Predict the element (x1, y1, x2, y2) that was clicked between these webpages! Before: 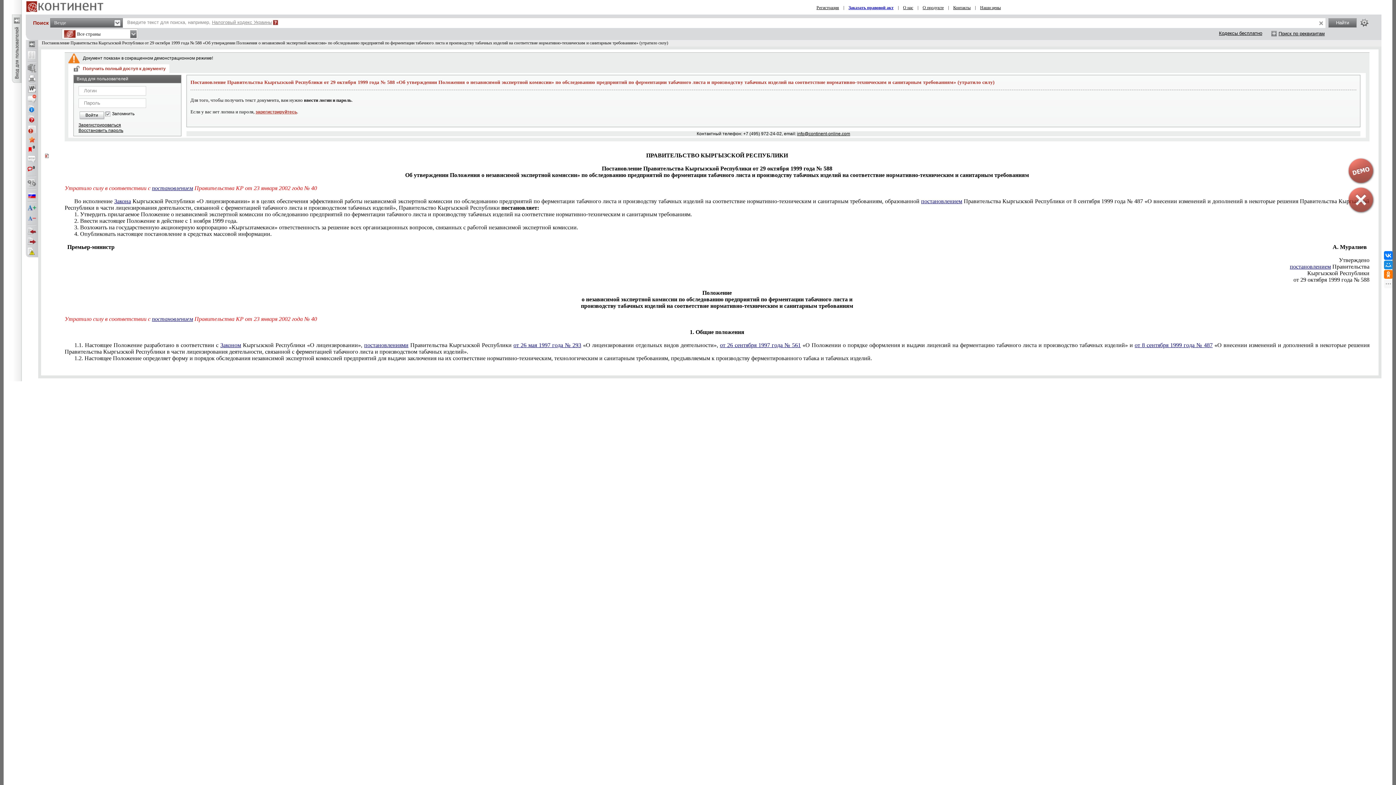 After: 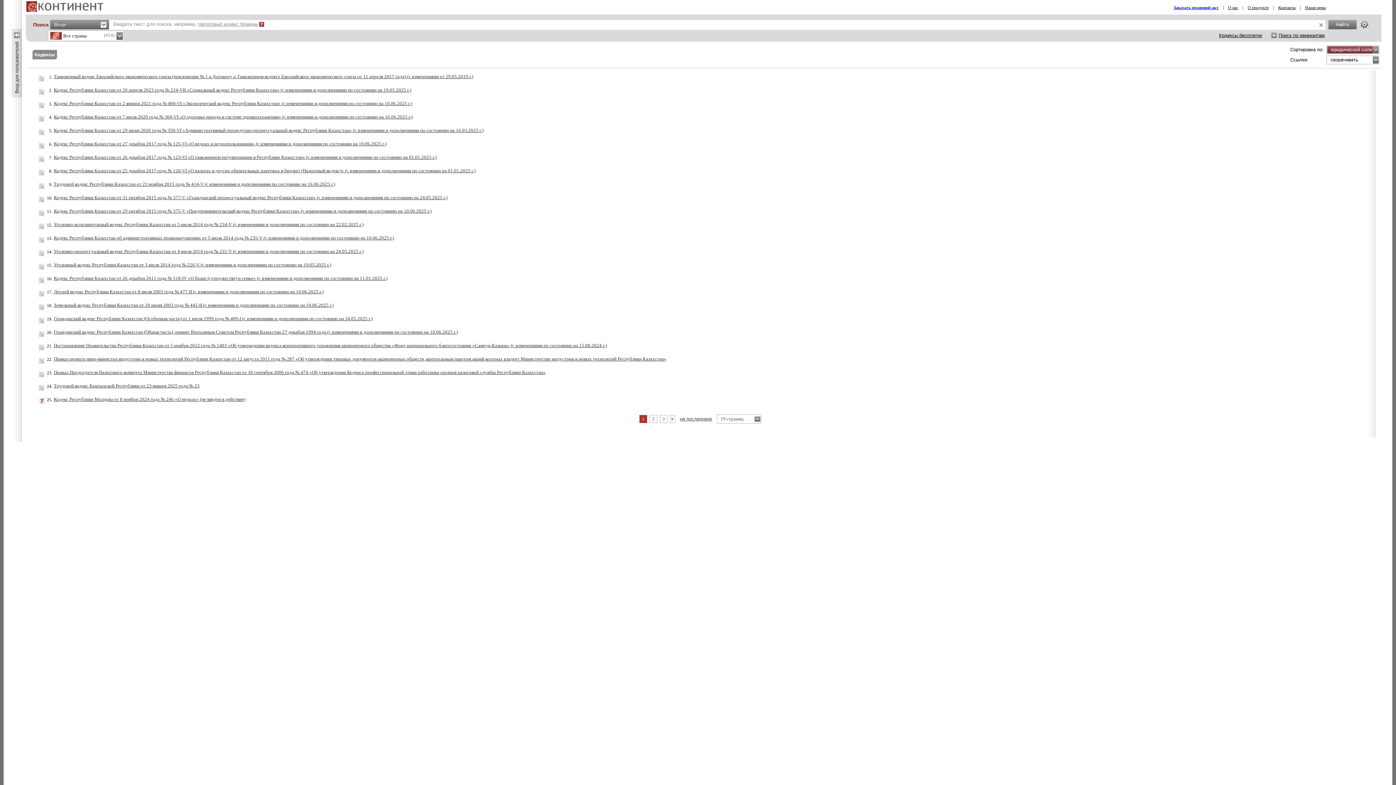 Action: bbox: (1219, 30, 1262, 36) label: Кодексы бесплатно